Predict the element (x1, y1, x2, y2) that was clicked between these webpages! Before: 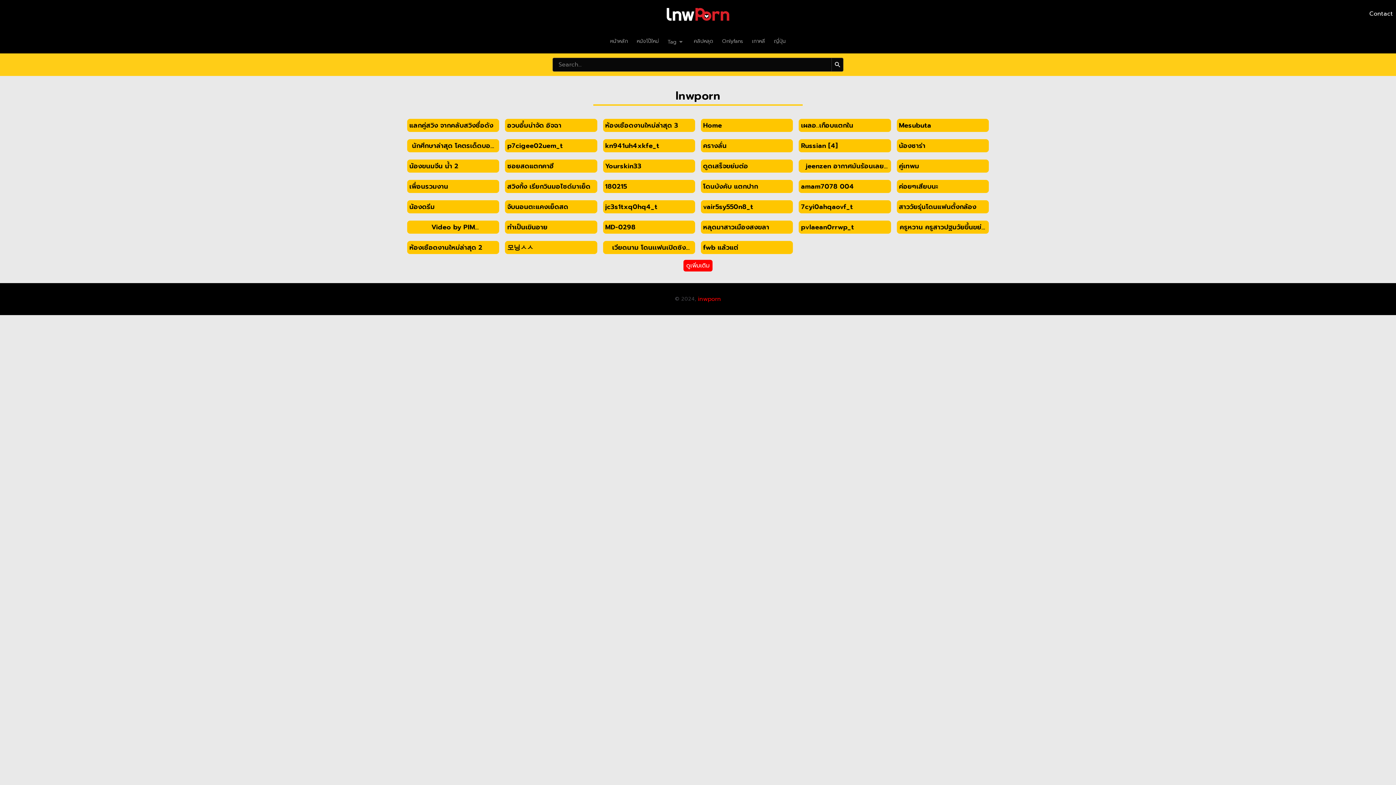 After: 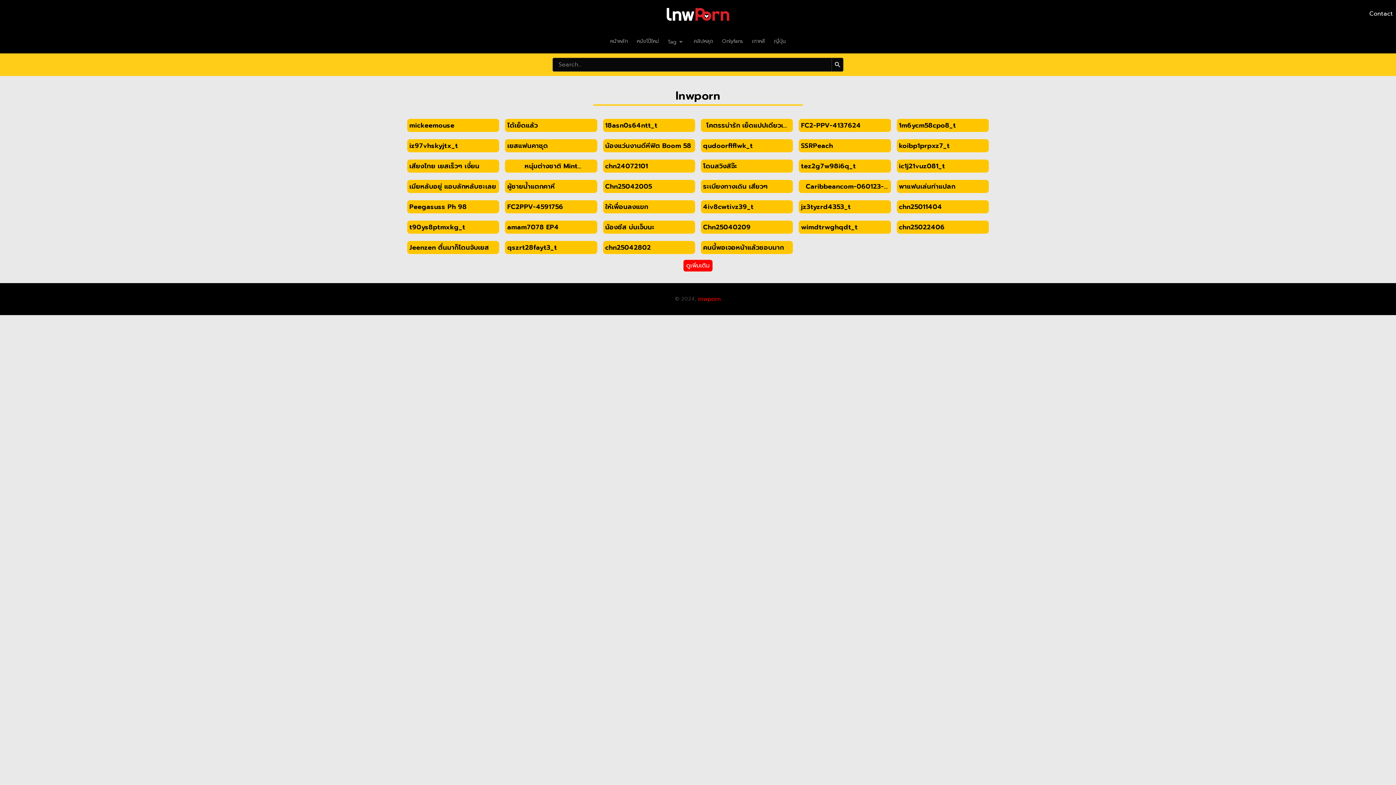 Action: bbox: (663, 36, 689, 47) label: Tag